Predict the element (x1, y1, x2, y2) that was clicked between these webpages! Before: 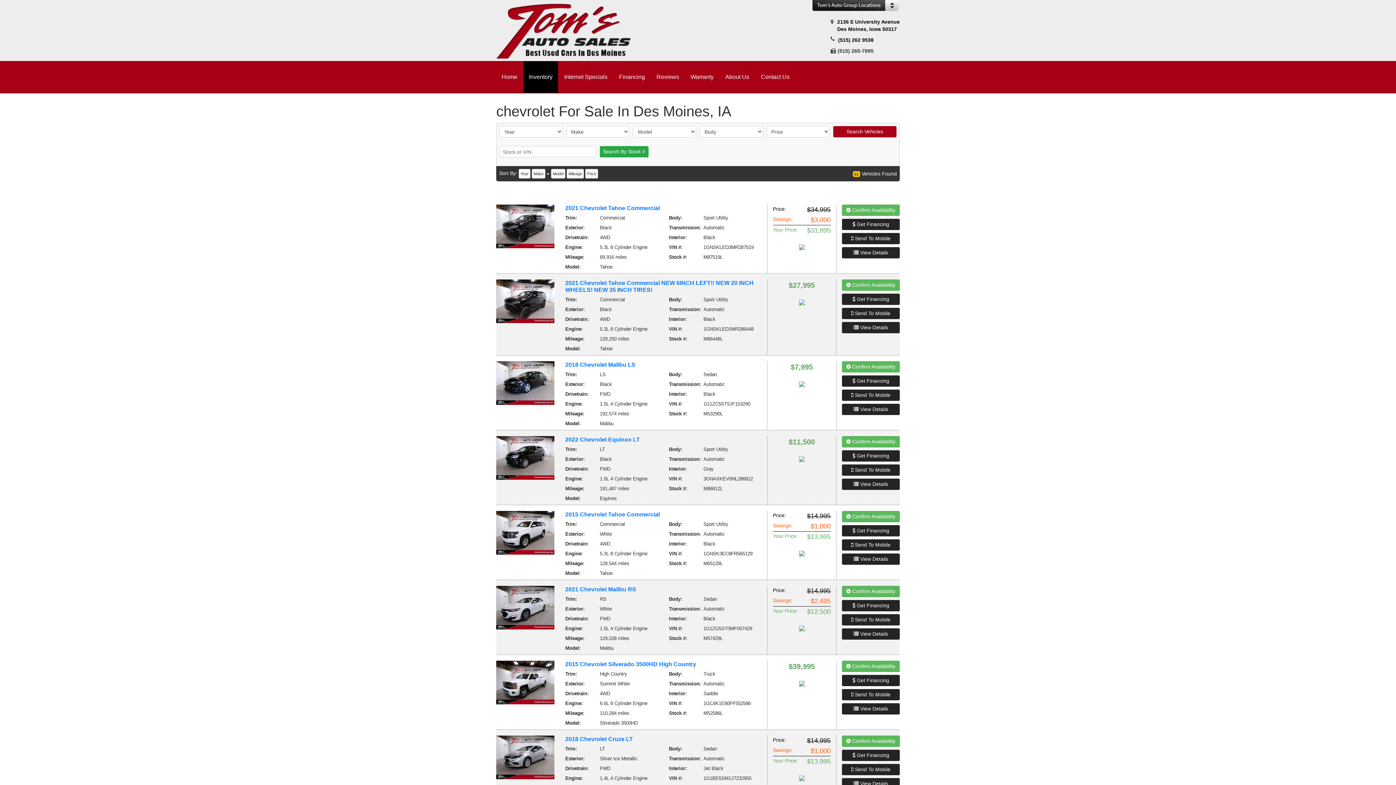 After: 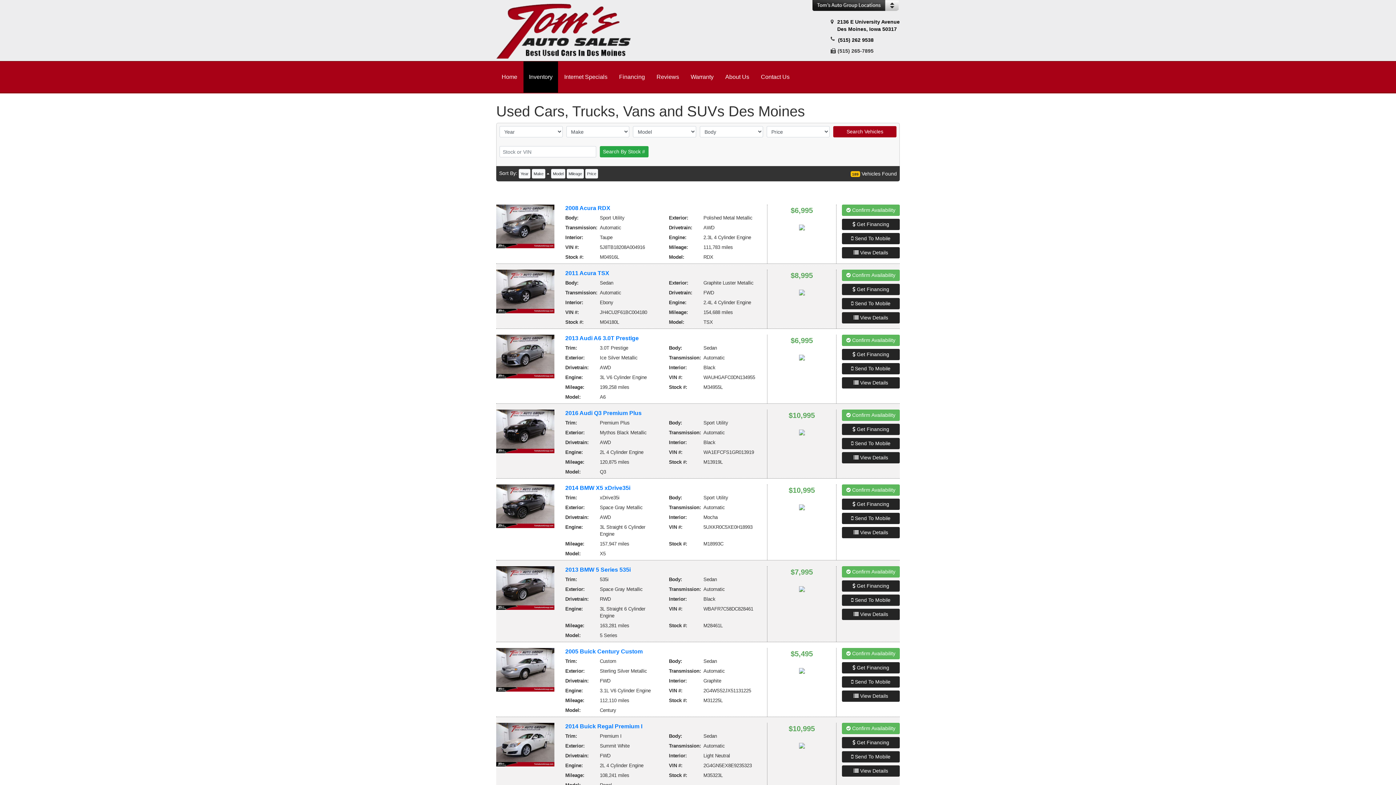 Action: bbox: (833, 126, 896, 137) label: Search Vehicles